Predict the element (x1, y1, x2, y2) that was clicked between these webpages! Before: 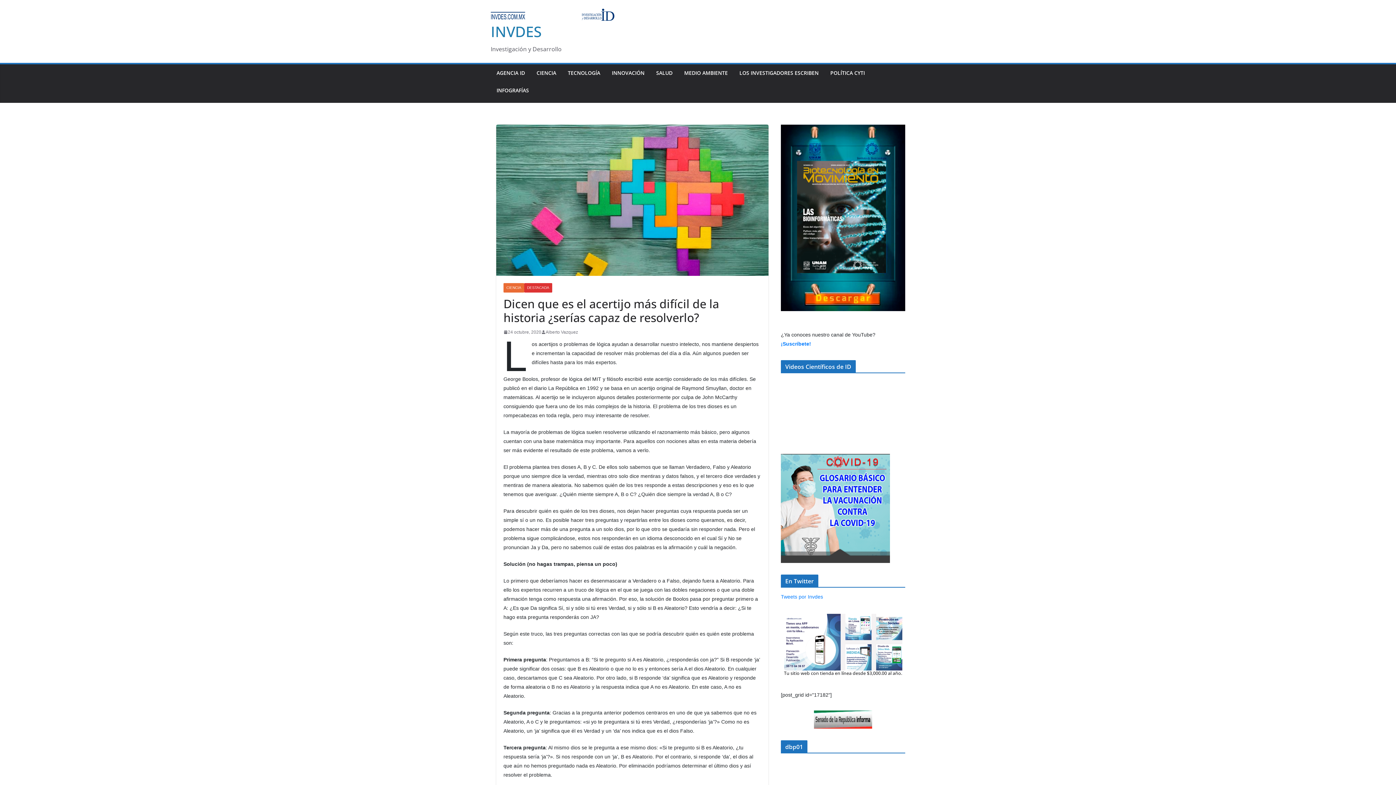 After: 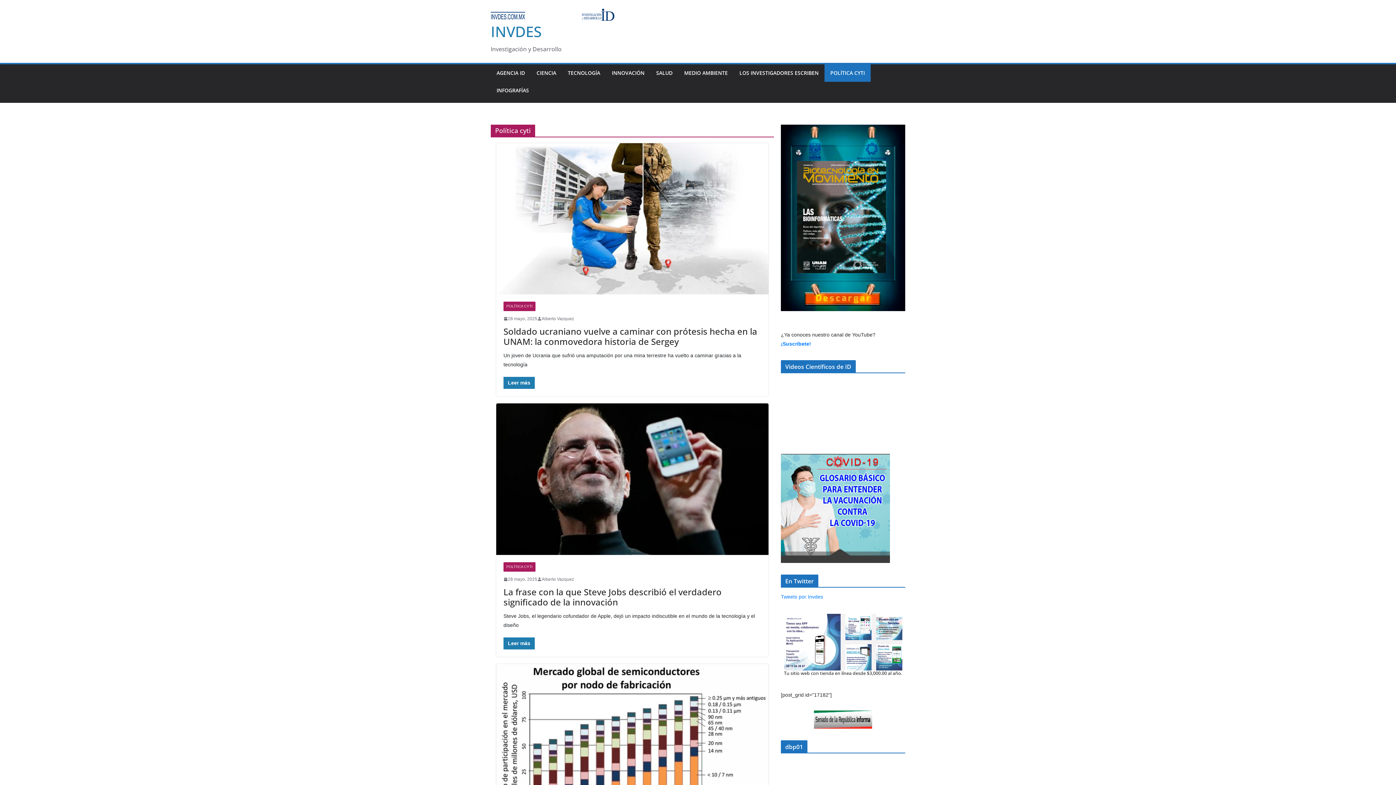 Action: label: POLÍTICA CYTI bbox: (830, 67, 865, 78)